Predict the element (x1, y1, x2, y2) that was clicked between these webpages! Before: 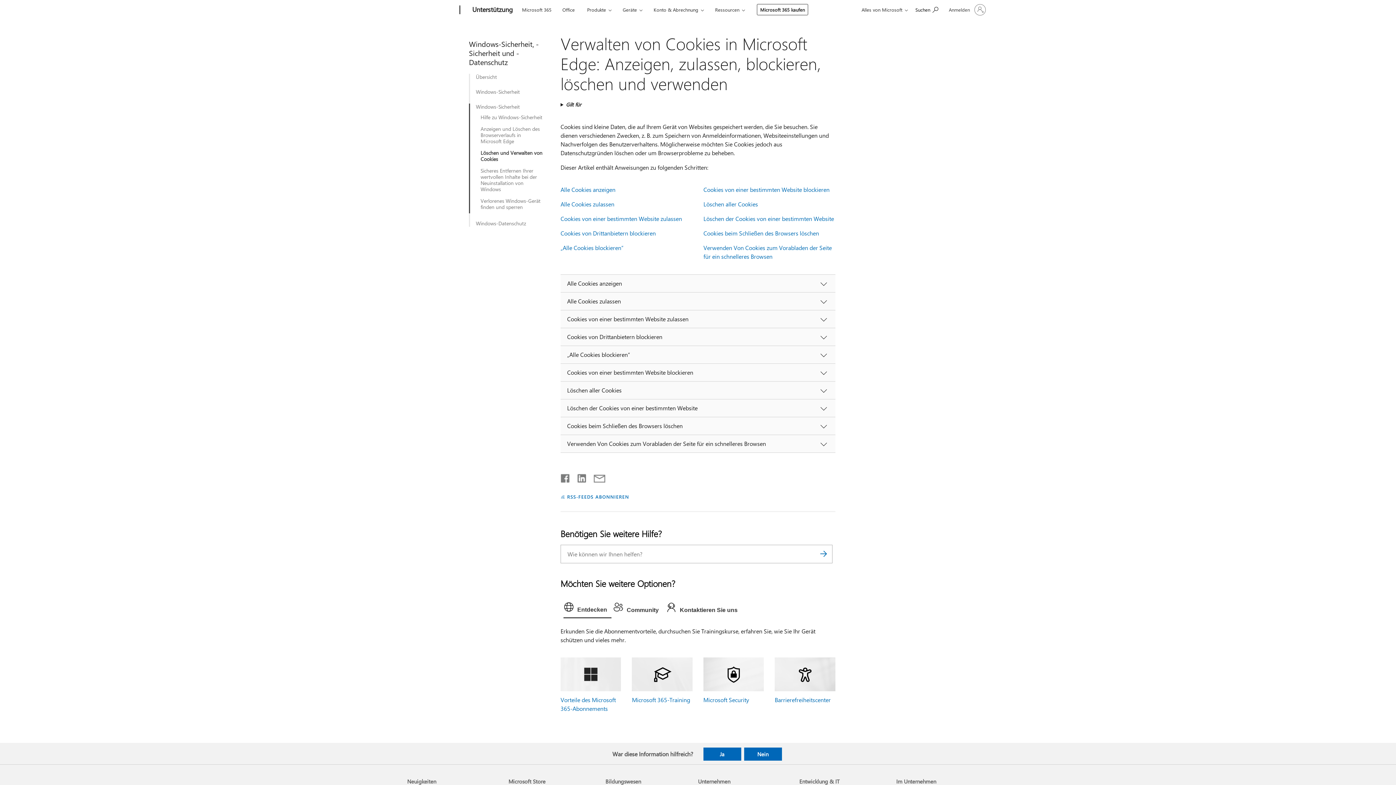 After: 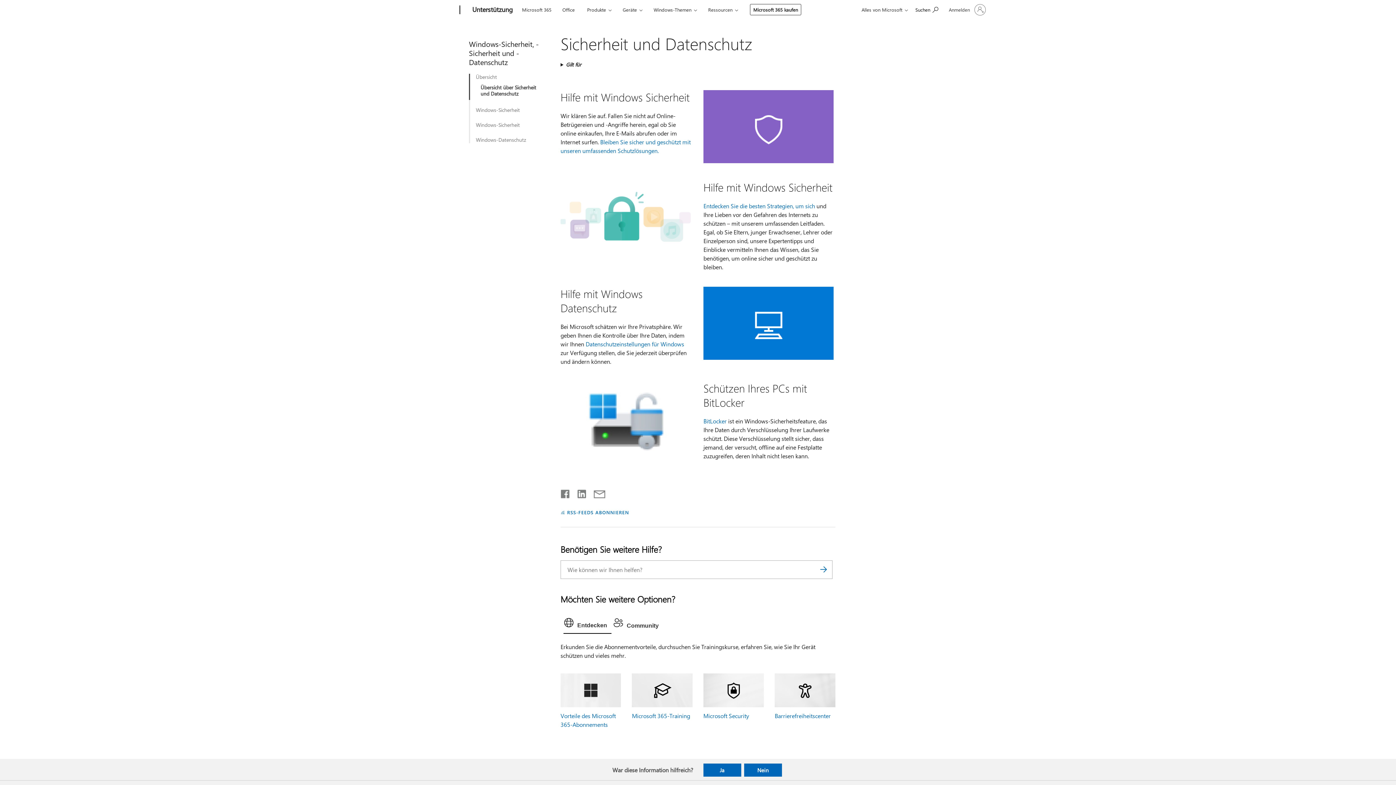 Action: bbox: (476, 73, 553, 79) label: Übersicht